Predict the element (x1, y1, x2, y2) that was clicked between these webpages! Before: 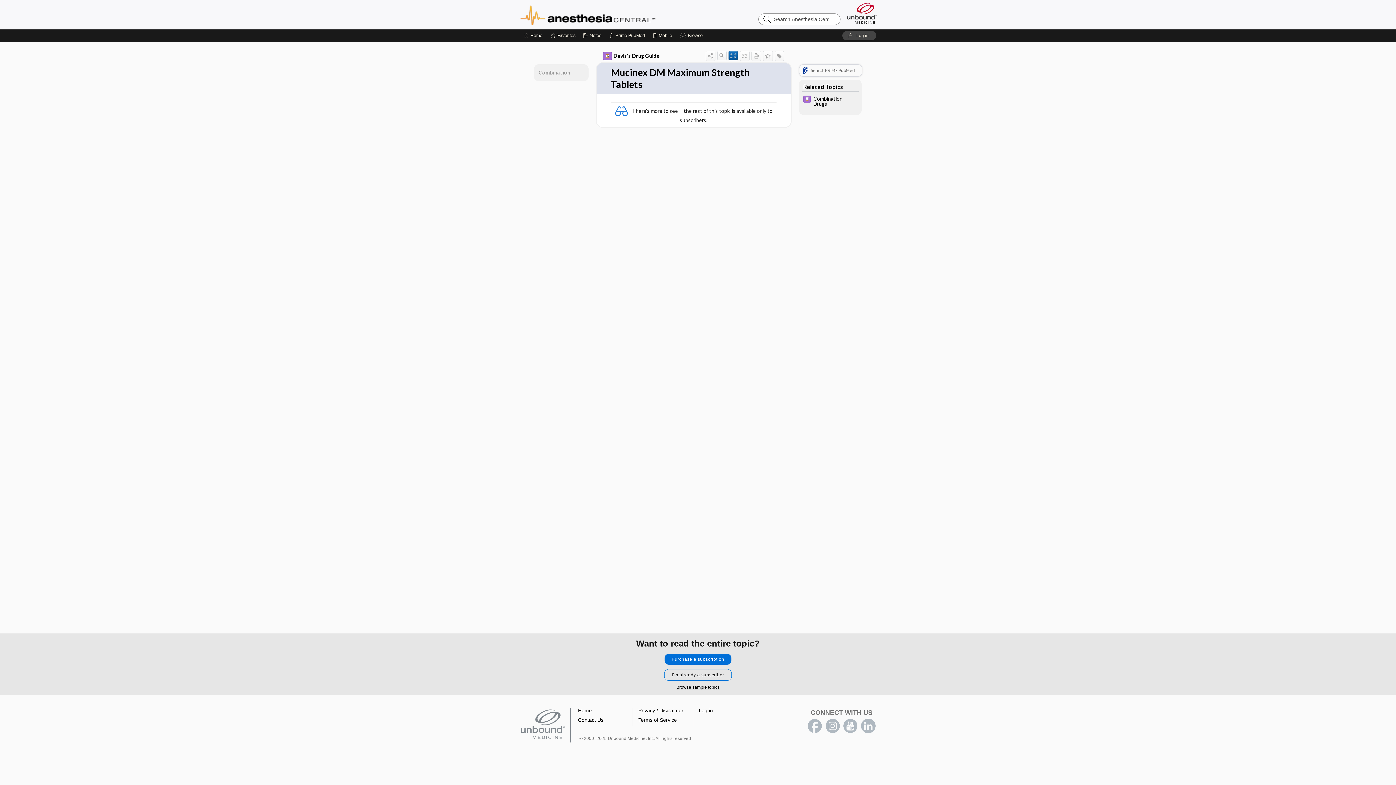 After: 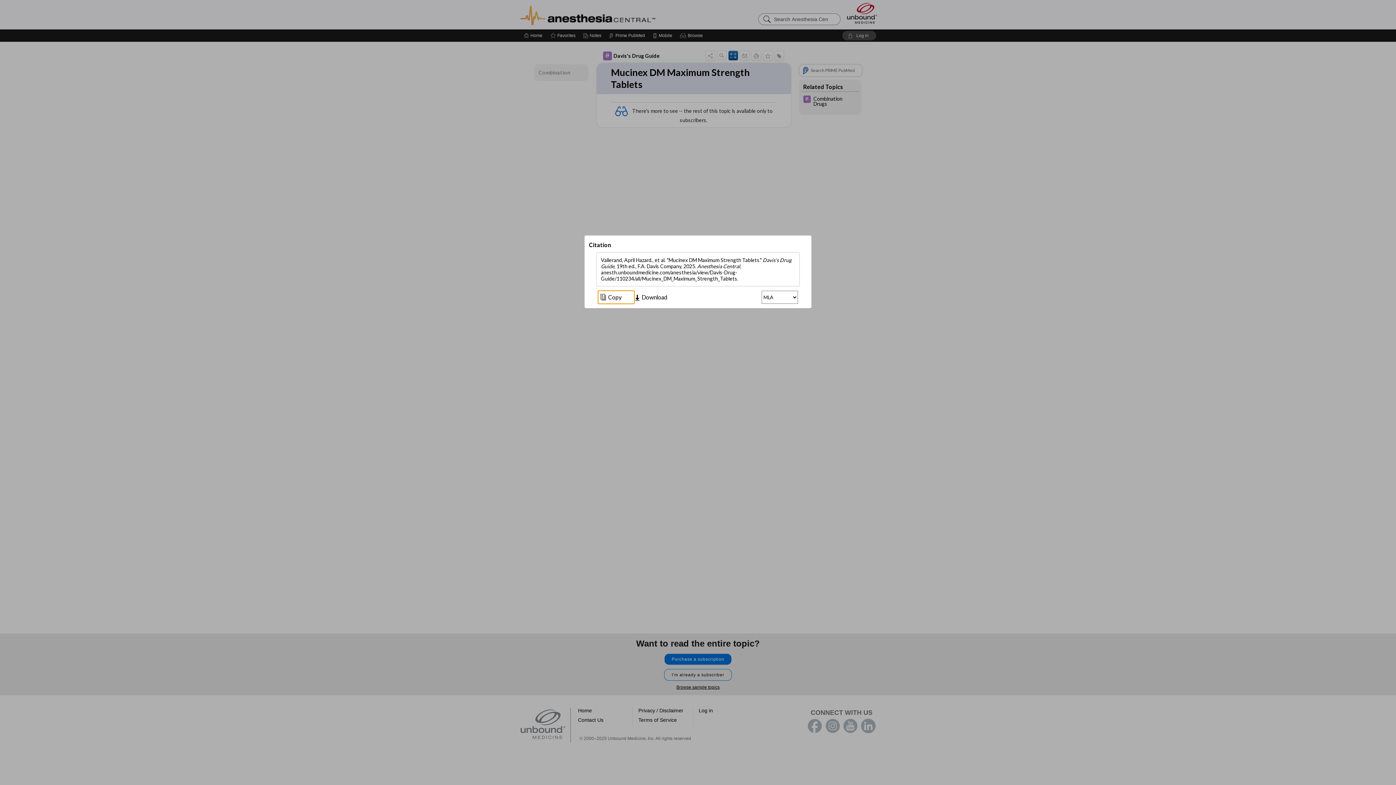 Action: bbox: (739, 50, 749, 60)